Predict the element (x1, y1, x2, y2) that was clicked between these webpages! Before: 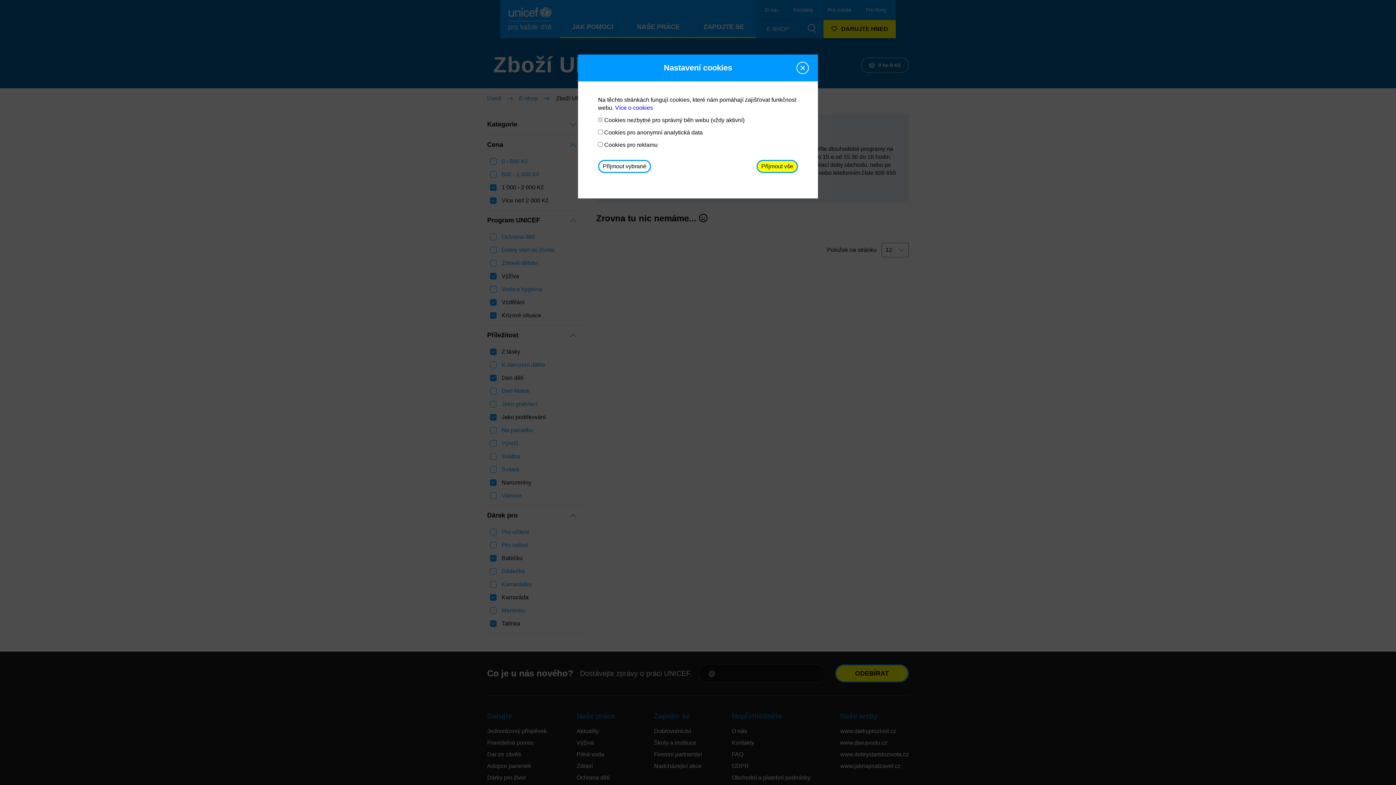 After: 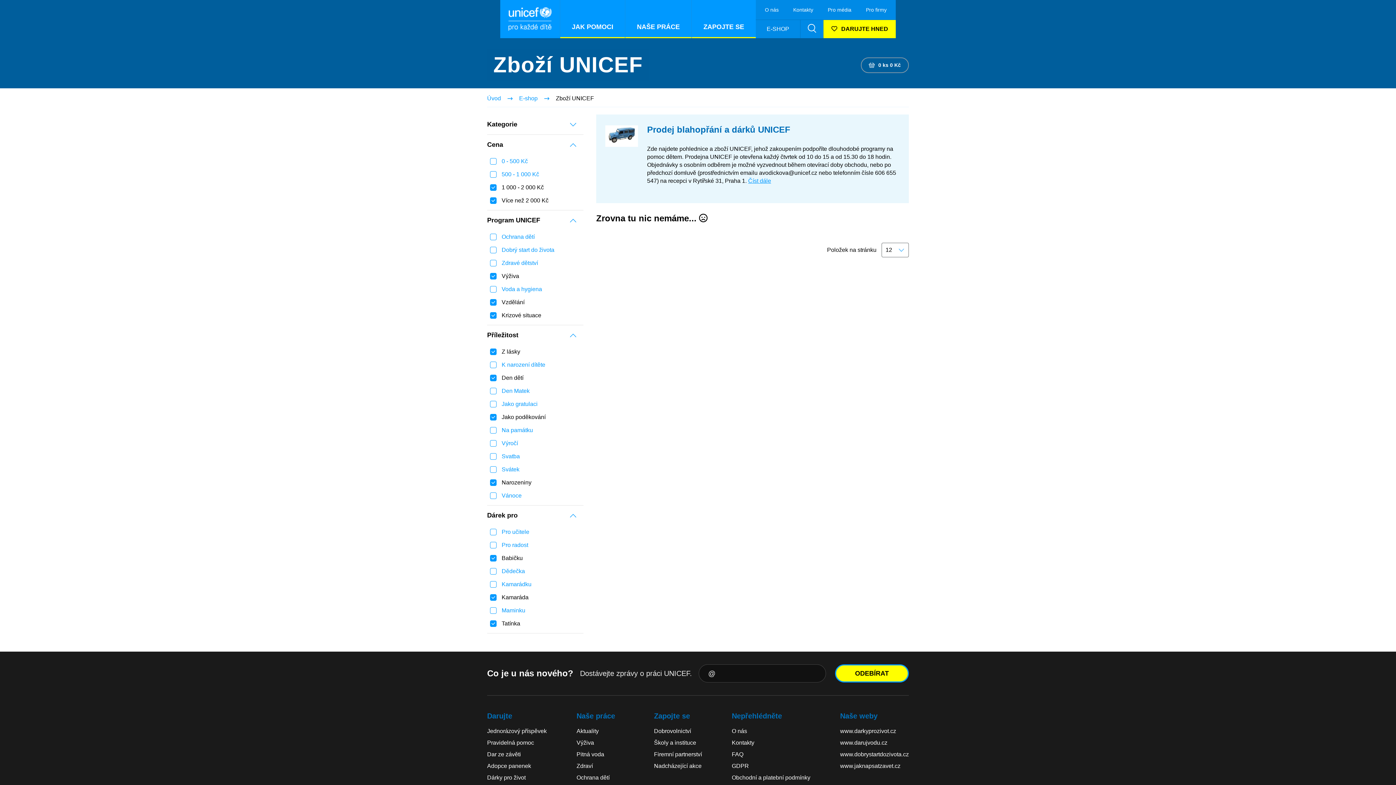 Action: bbox: (756, 160, 798, 173) label: Přijmout vše